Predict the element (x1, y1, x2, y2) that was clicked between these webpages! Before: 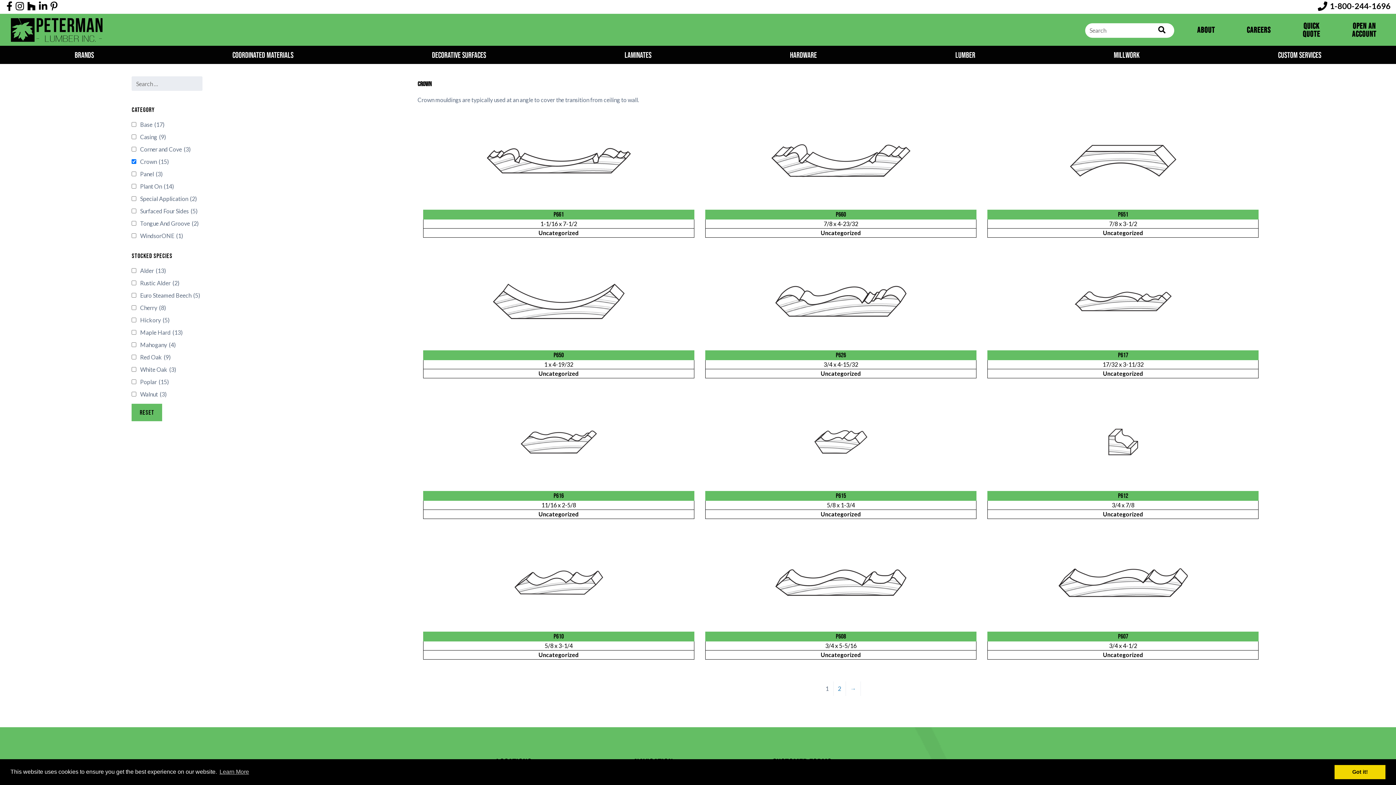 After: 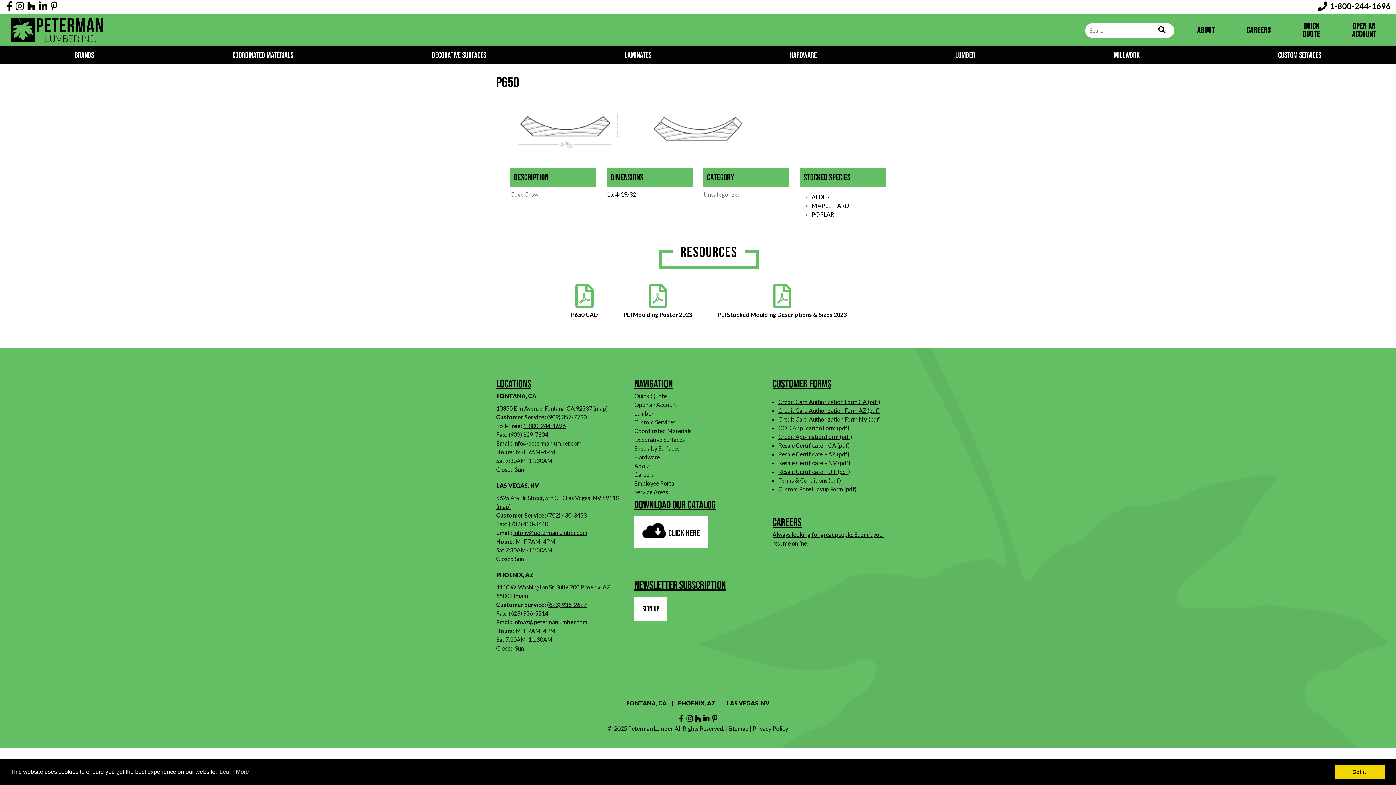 Action: label: P650
1 x 4-19/32
Uncategorized bbox: (423, 252, 694, 378)